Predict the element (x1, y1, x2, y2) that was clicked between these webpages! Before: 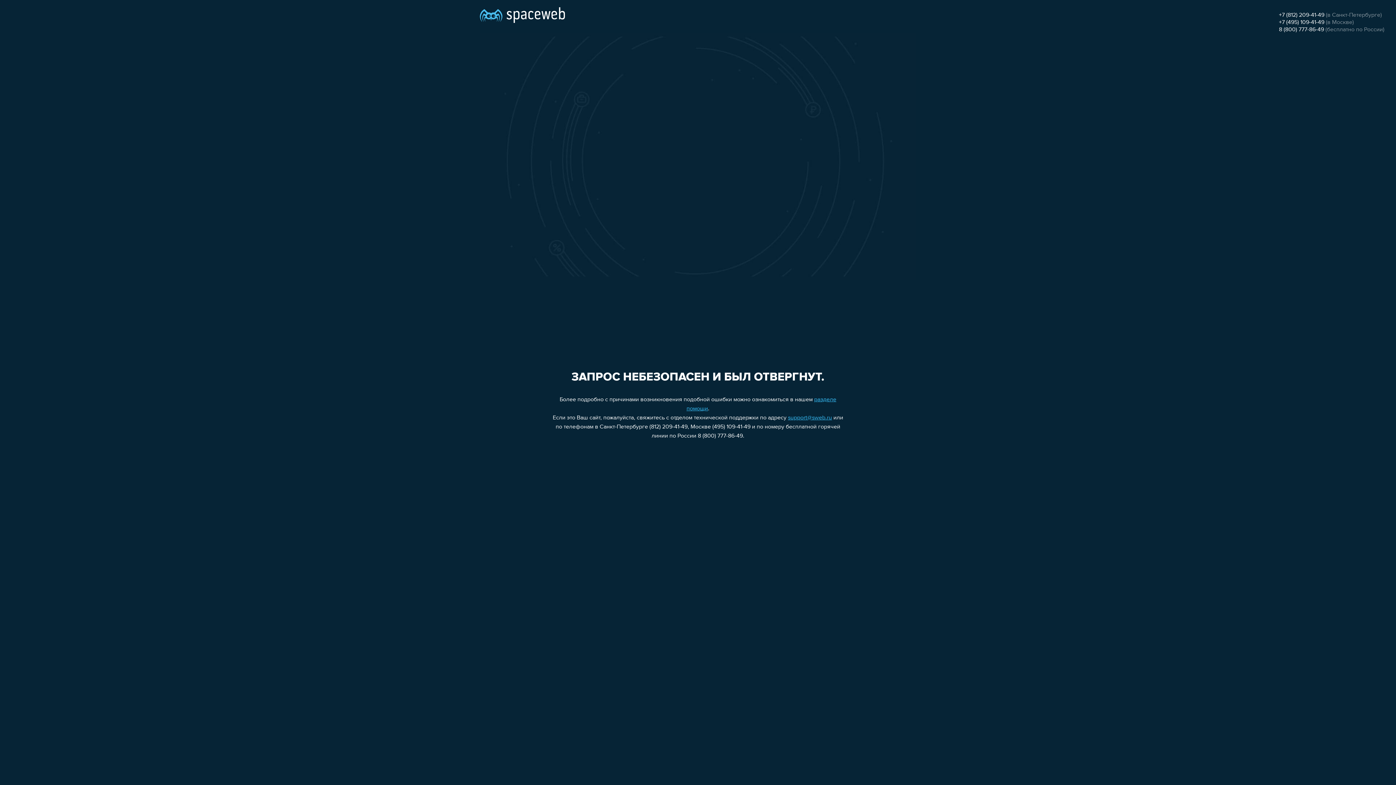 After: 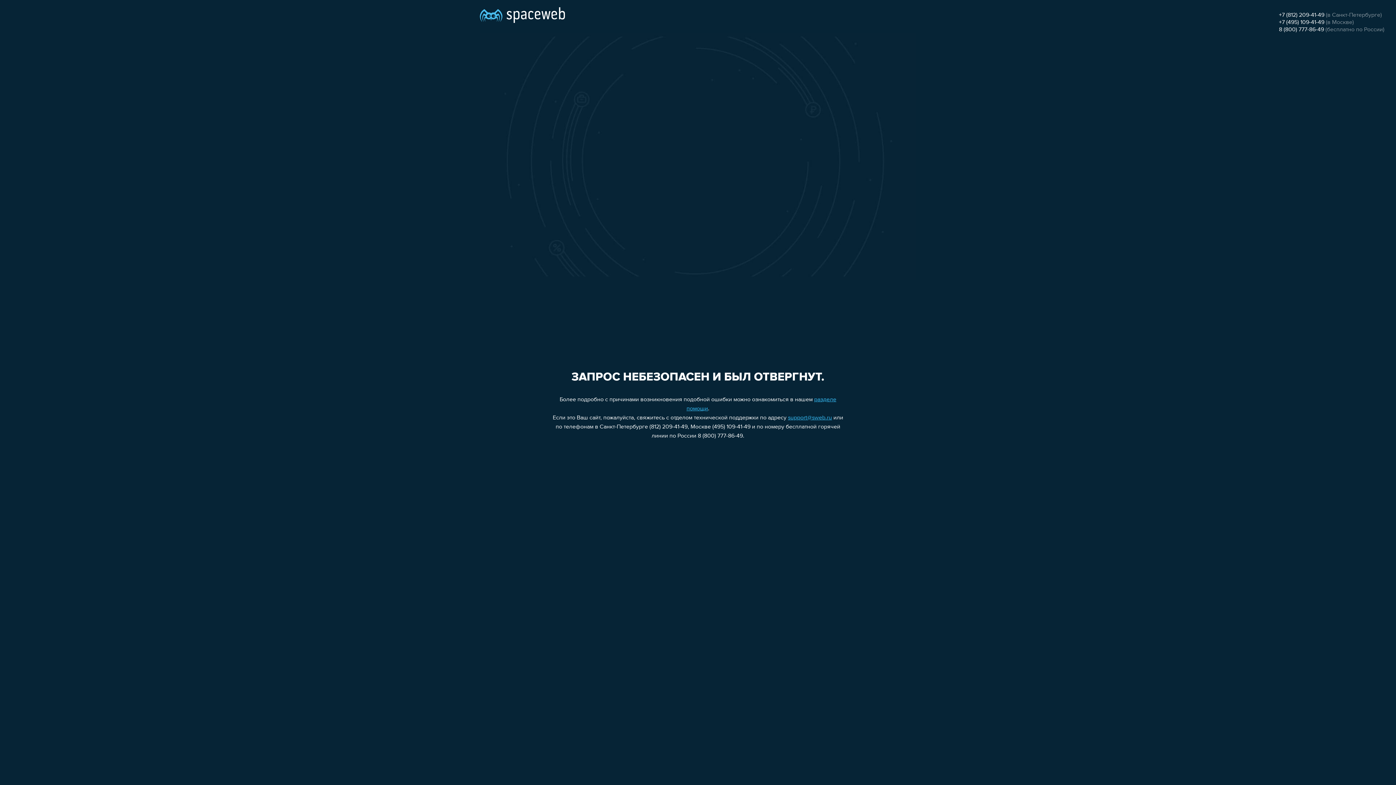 Action: label: support@sweb.ru bbox: (788, 415, 832, 421)